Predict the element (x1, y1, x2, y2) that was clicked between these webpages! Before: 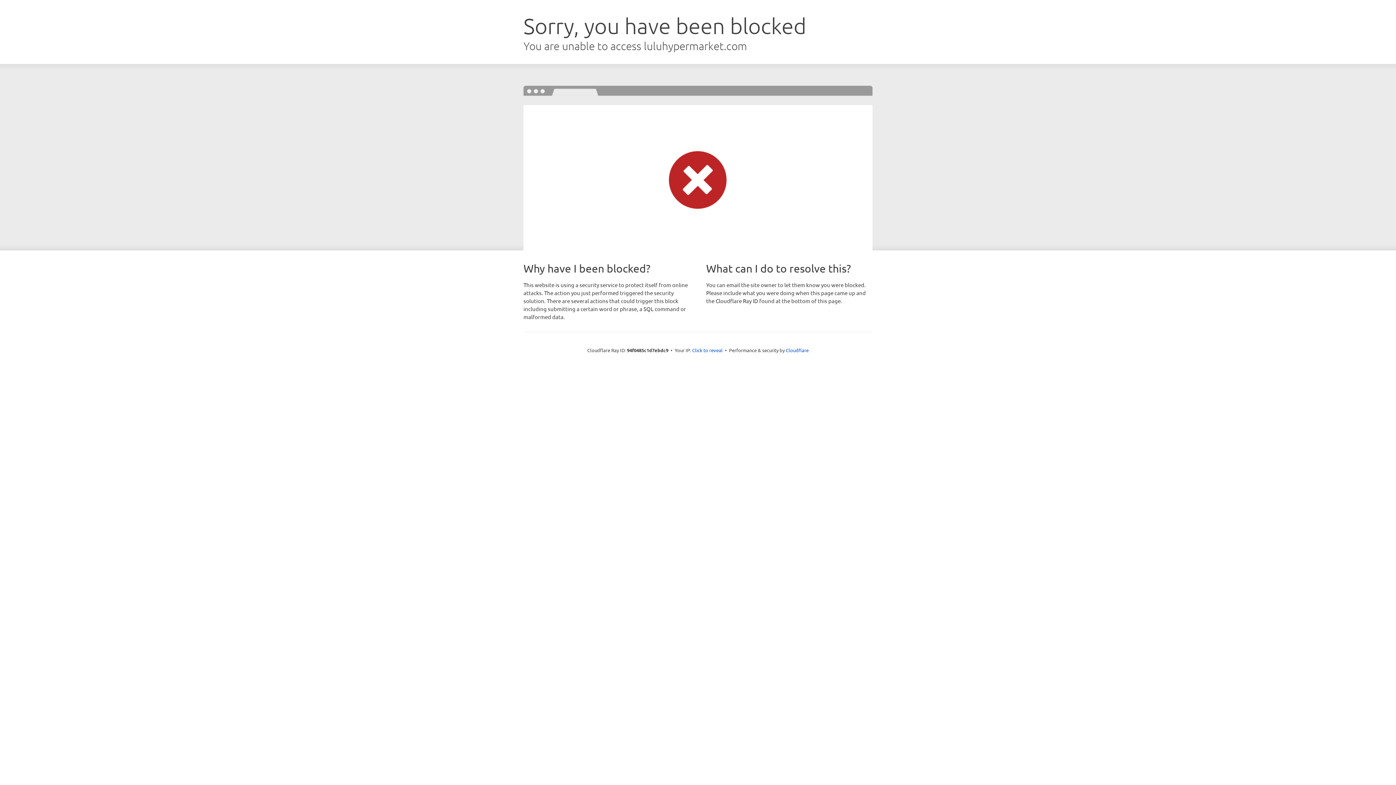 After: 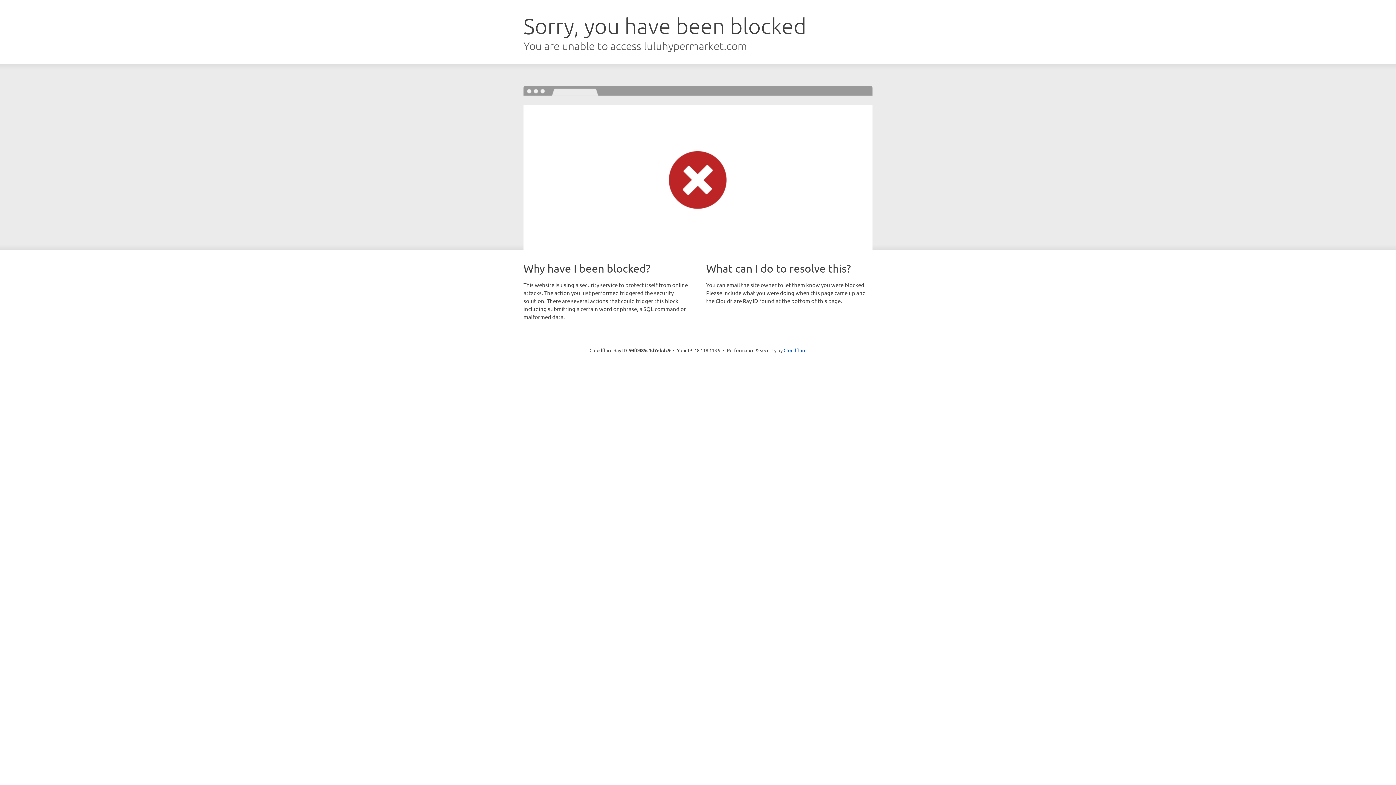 Action: bbox: (692, 346, 722, 353) label: Click to reveal